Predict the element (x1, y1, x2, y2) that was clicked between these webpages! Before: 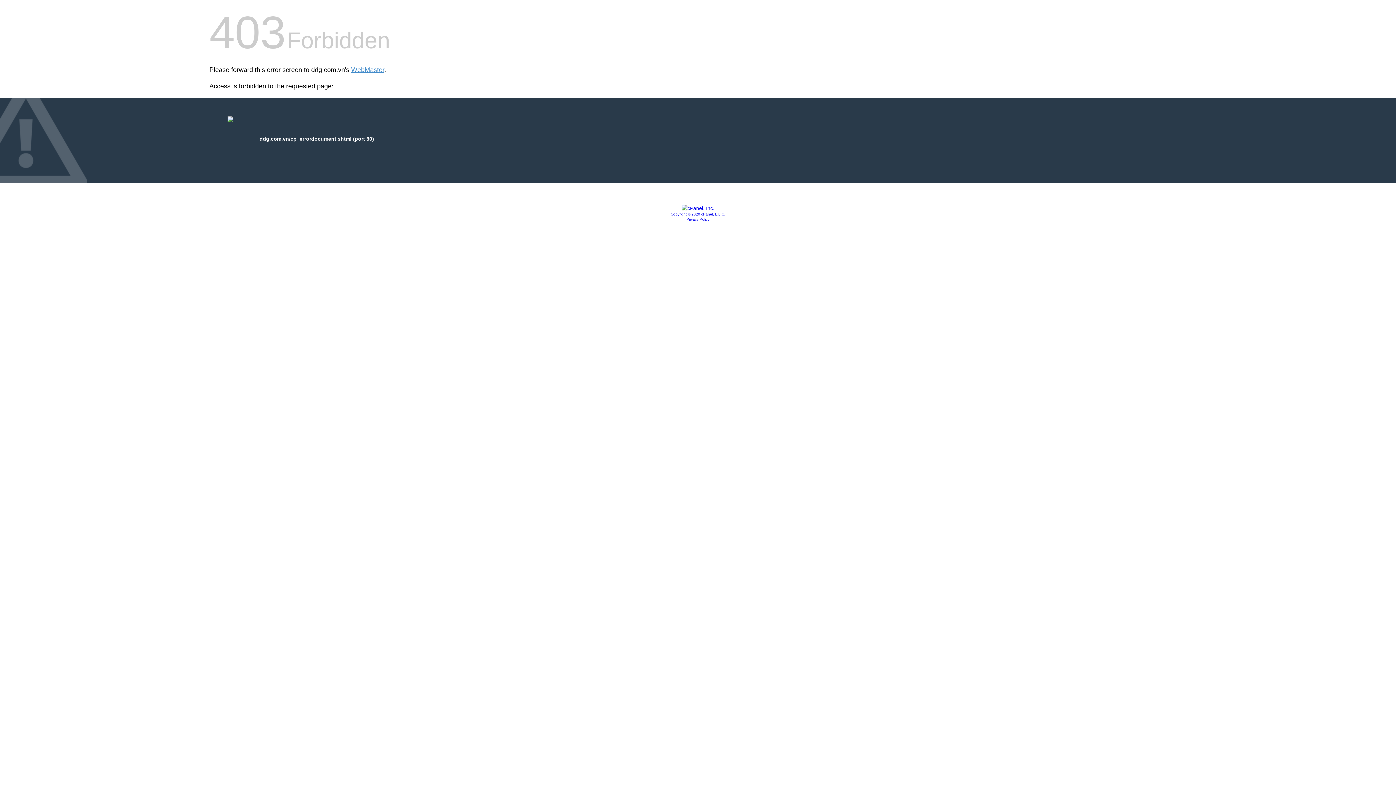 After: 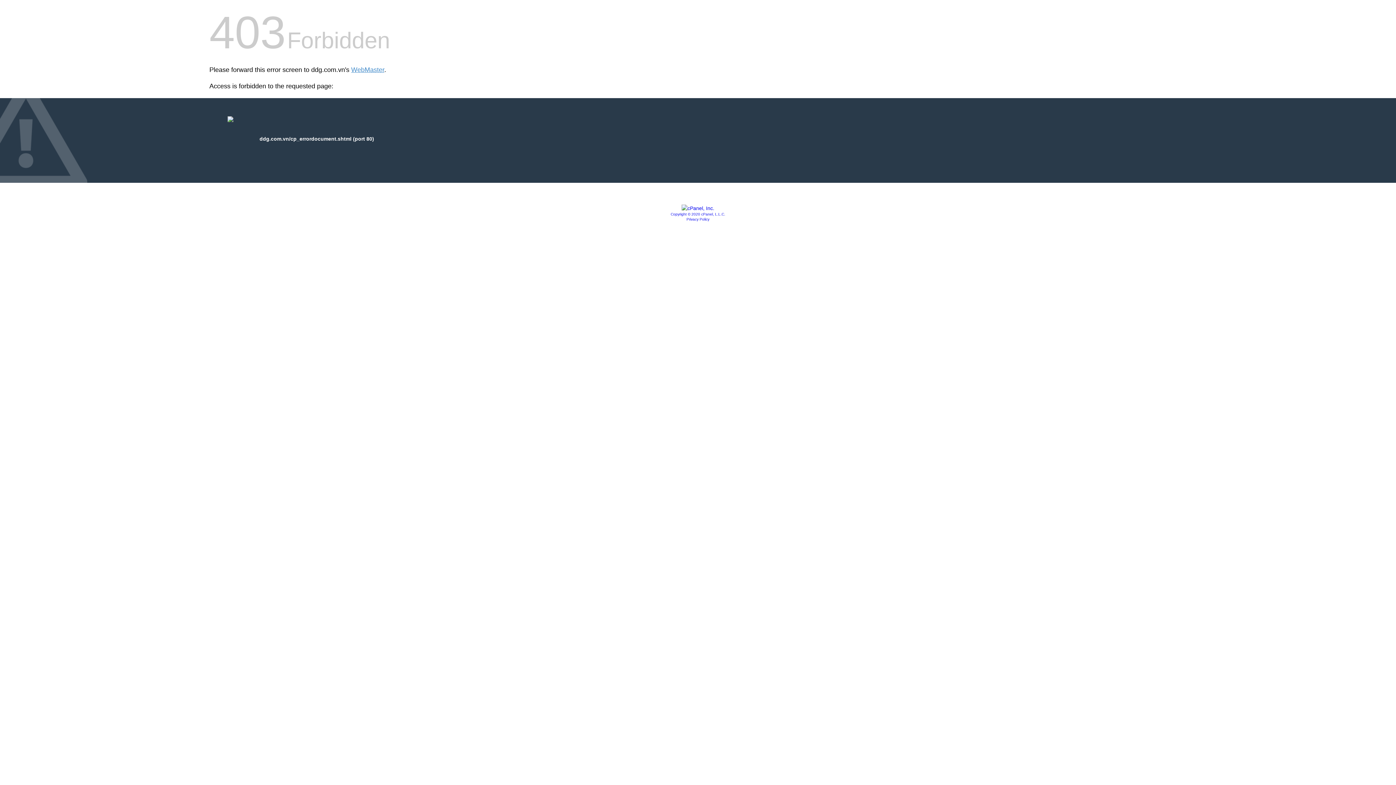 Action: label: Privacy Policy bbox: (686, 217, 709, 221)